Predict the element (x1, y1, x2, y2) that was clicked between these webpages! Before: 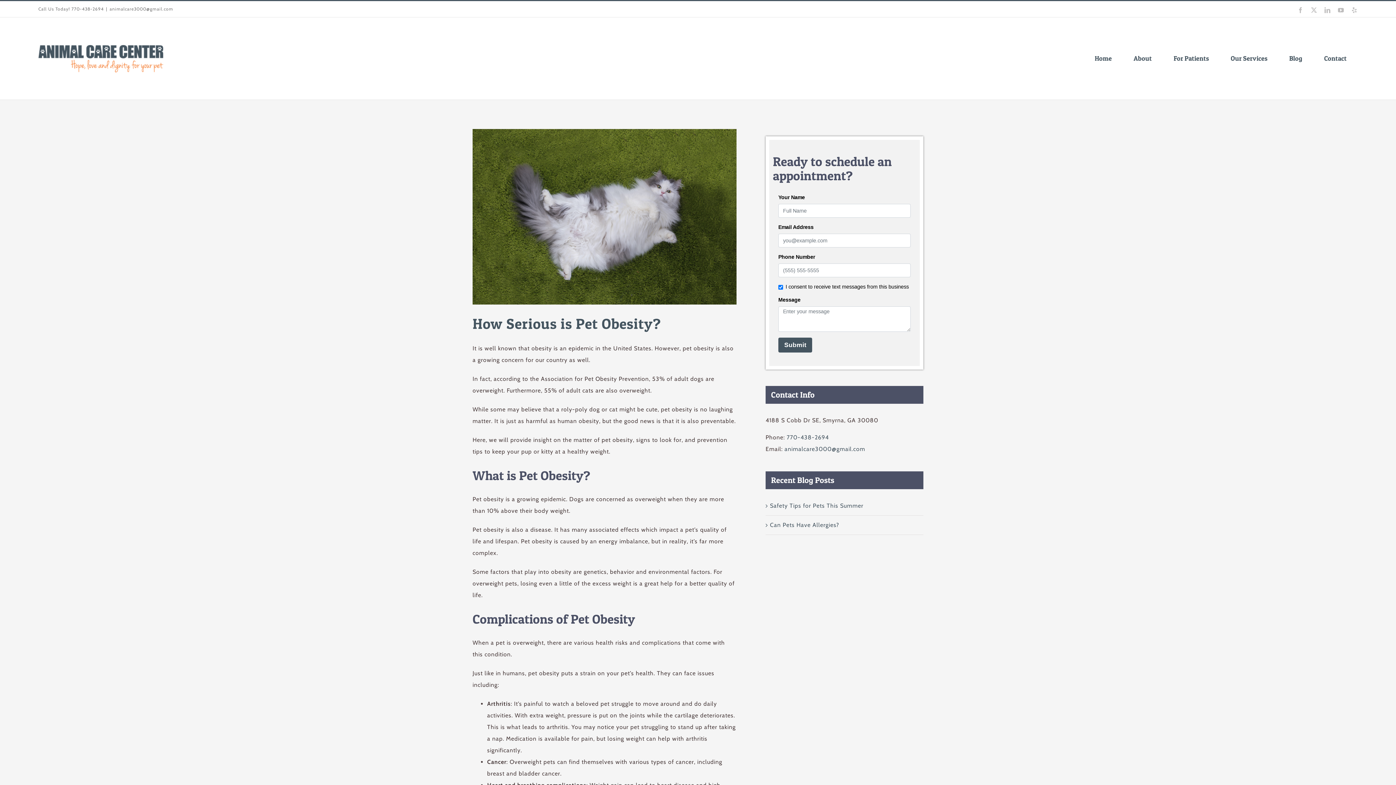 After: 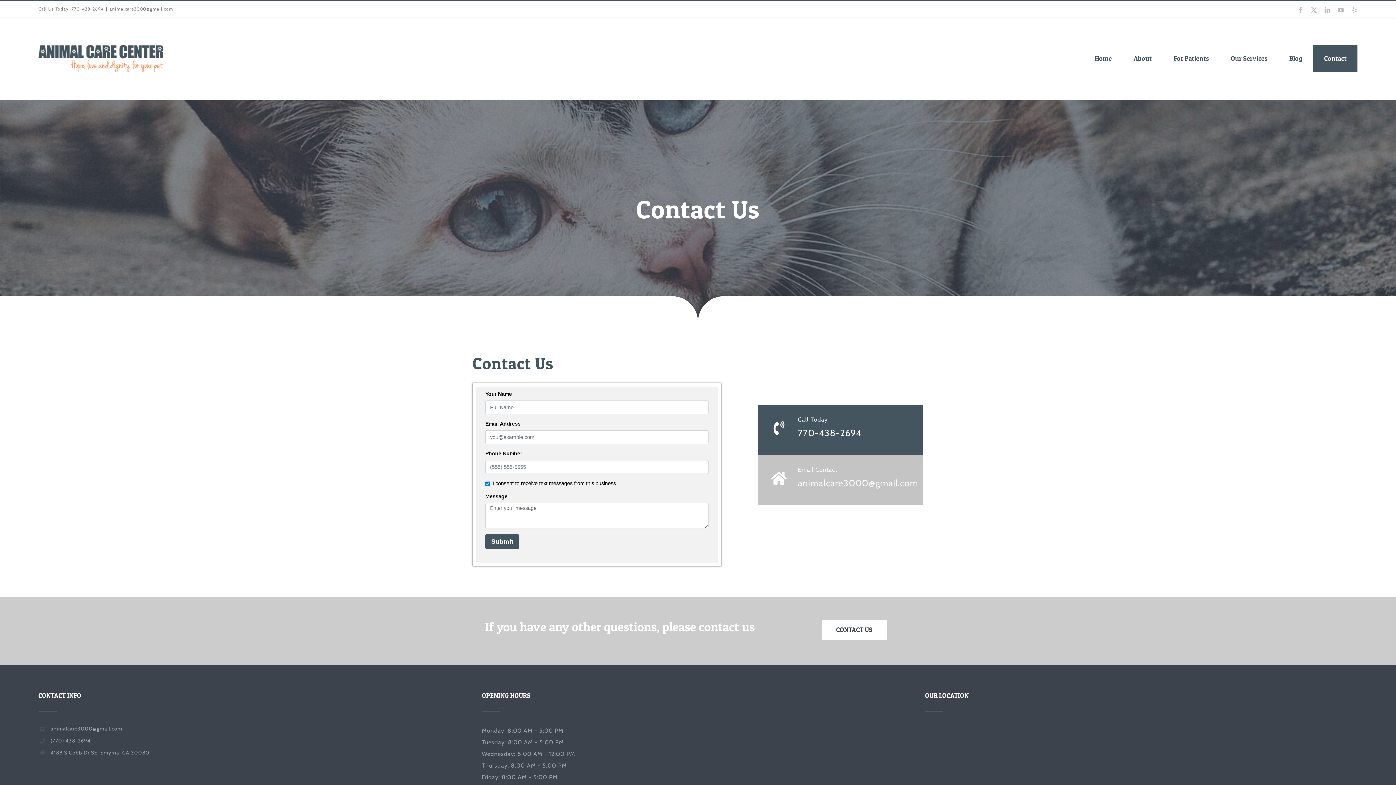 Action: bbox: (1313, 44, 1357, 72) label: Contact